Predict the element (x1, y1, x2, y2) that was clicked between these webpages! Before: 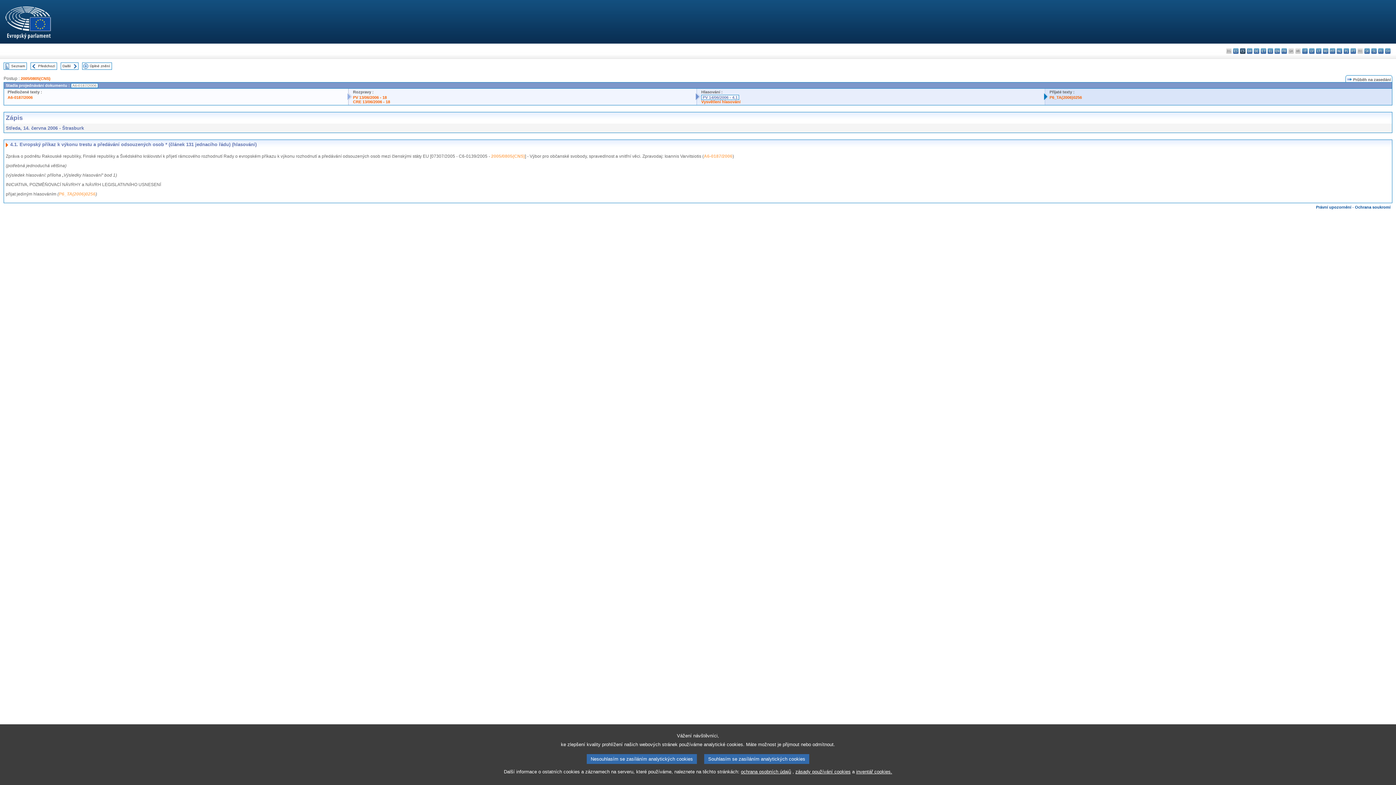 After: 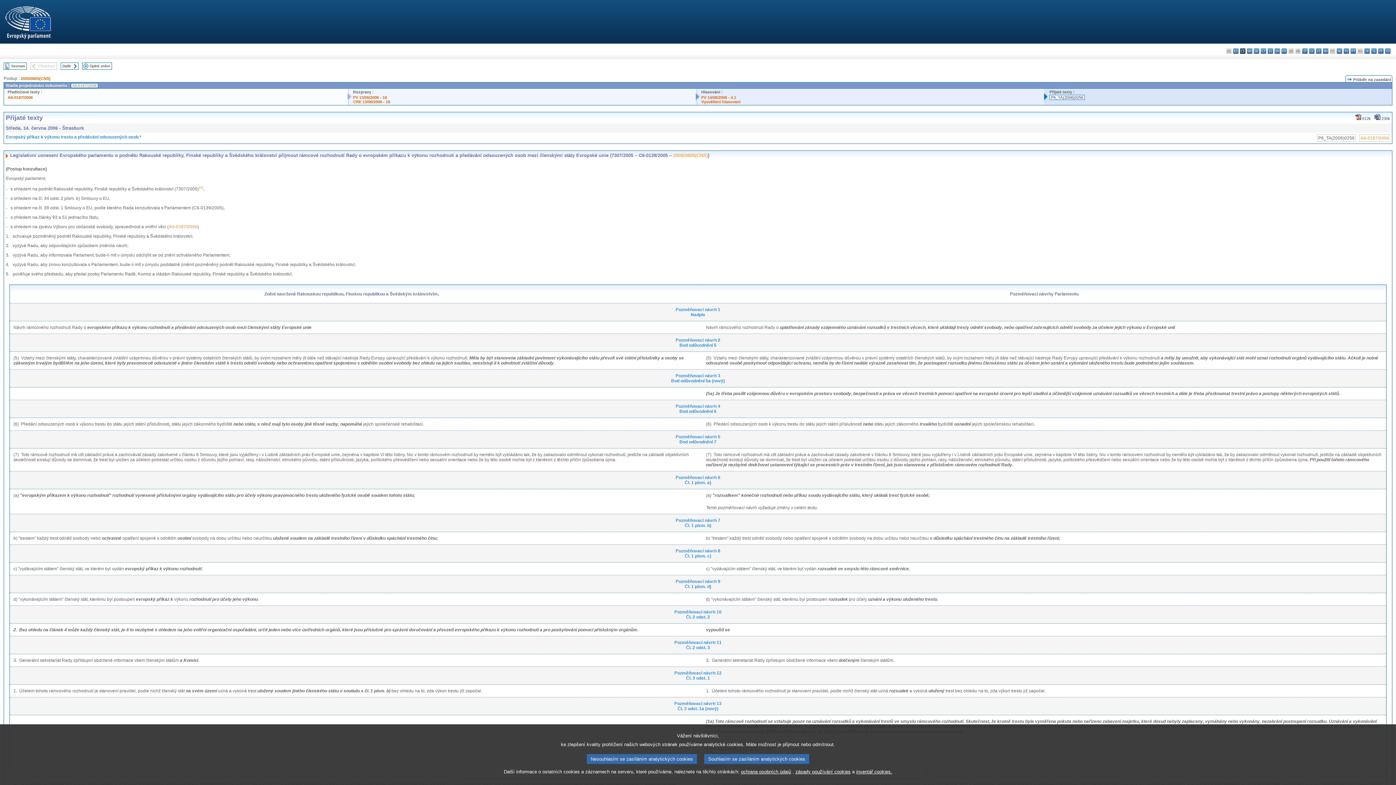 Action: label: P6_TA(2006)0256 bbox: (58, 191, 95, 196)